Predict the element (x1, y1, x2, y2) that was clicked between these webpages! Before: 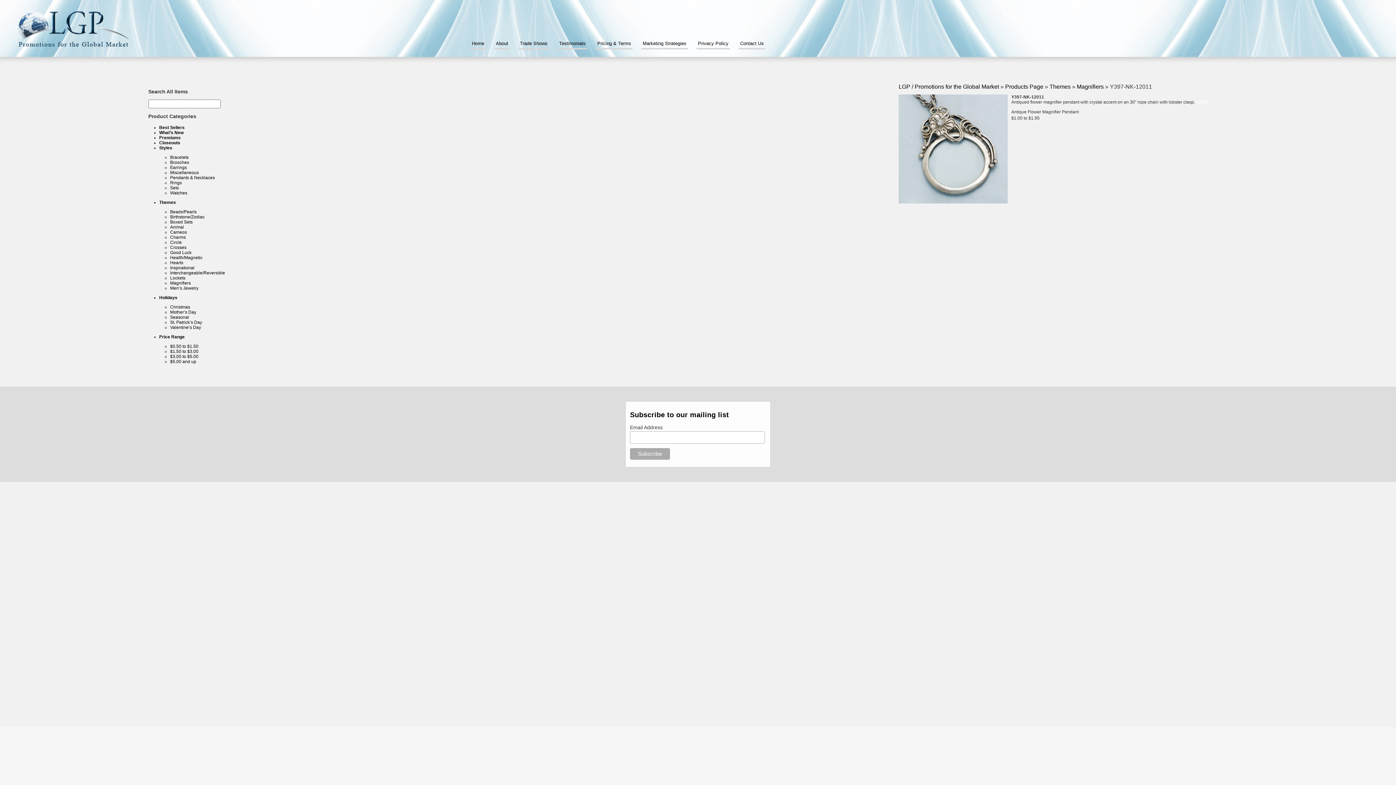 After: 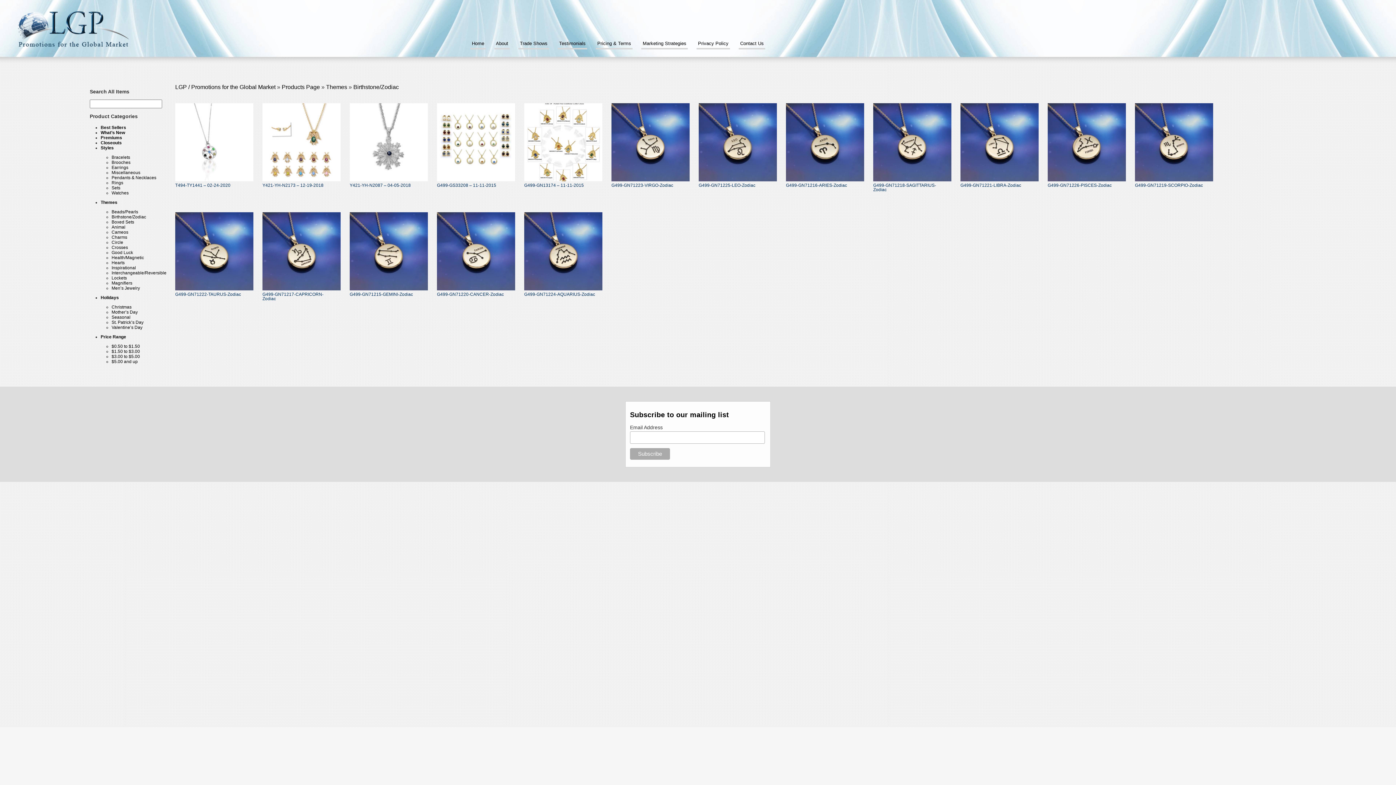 Action: bbox: (170, 214, 204, 219) label: Birthstone/Zodiac